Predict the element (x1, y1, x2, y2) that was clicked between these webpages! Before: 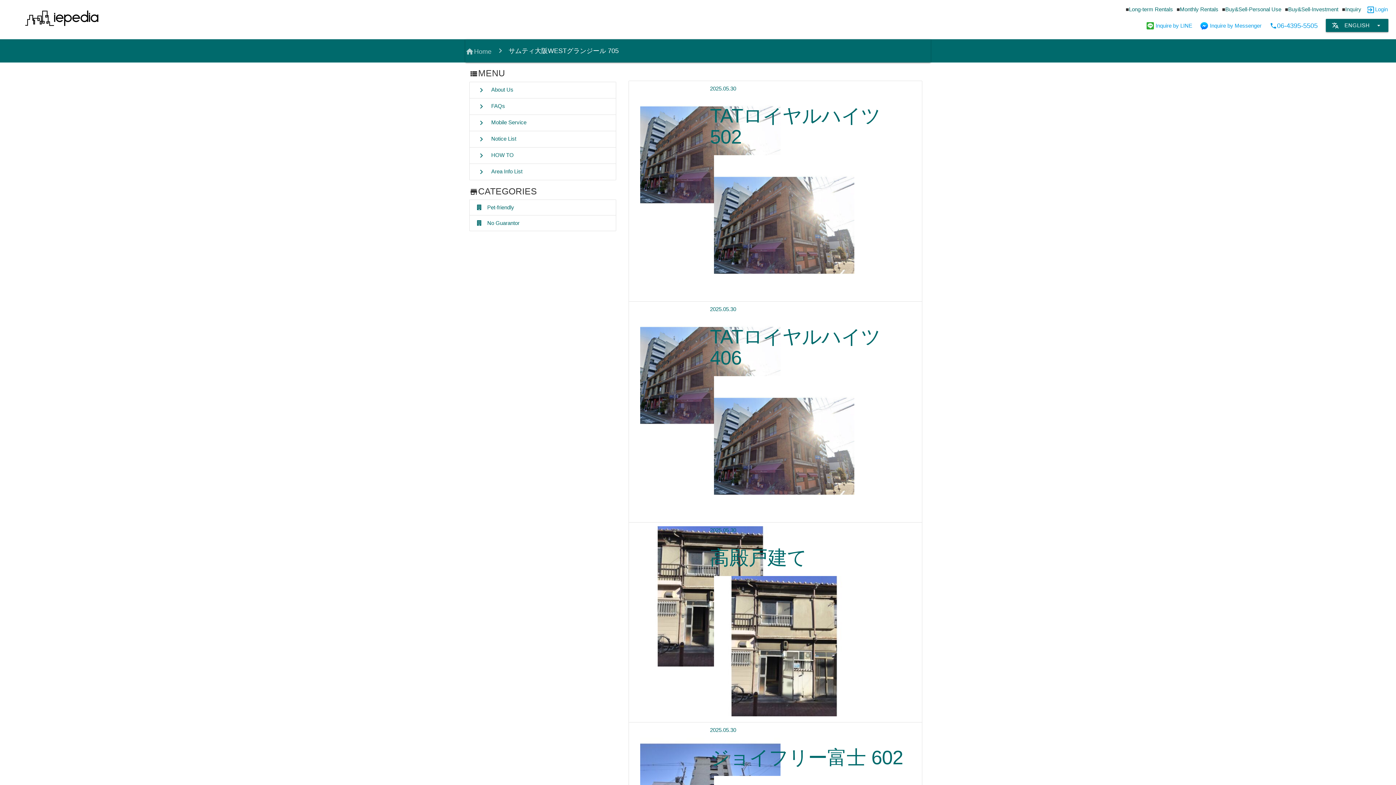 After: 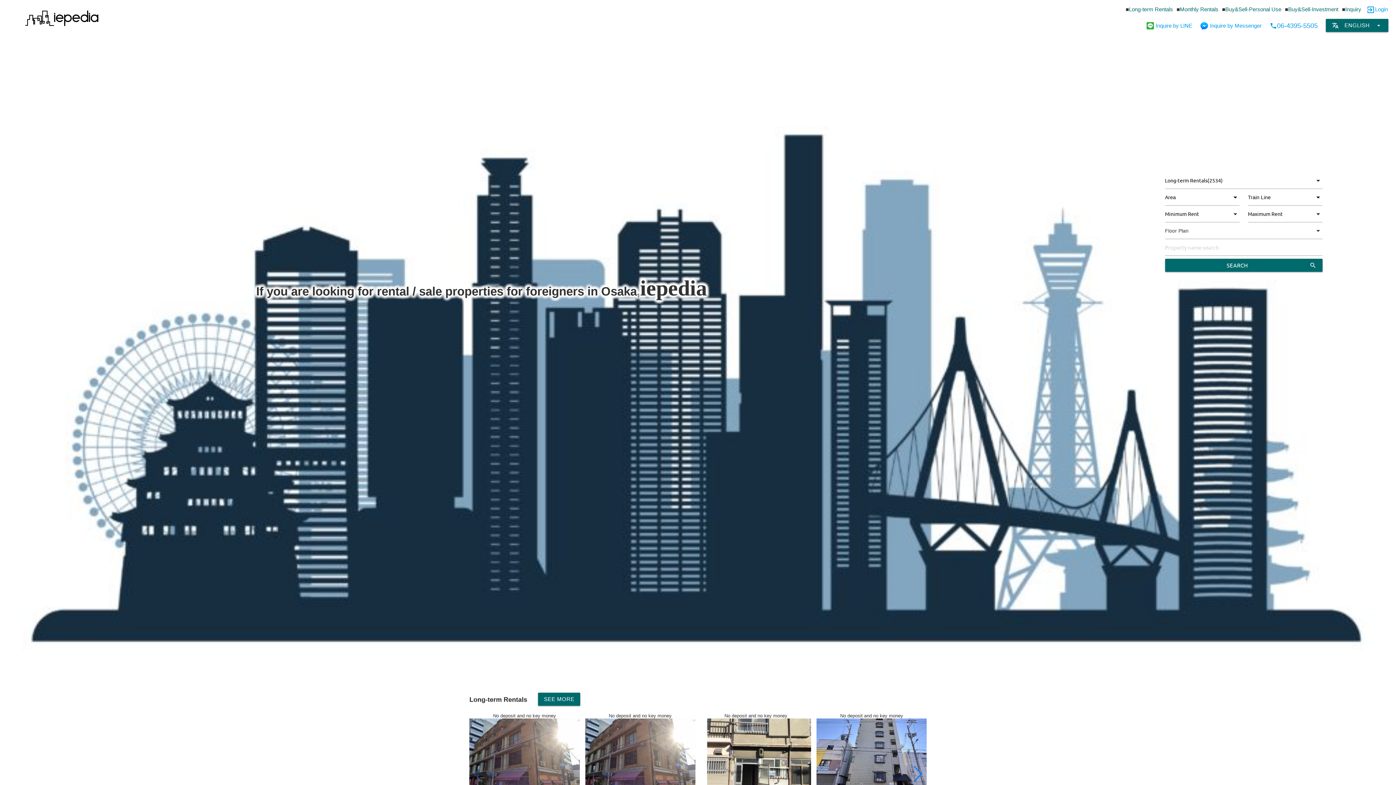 Action: label: home
Home bbox: (465, 40, 491, 63)